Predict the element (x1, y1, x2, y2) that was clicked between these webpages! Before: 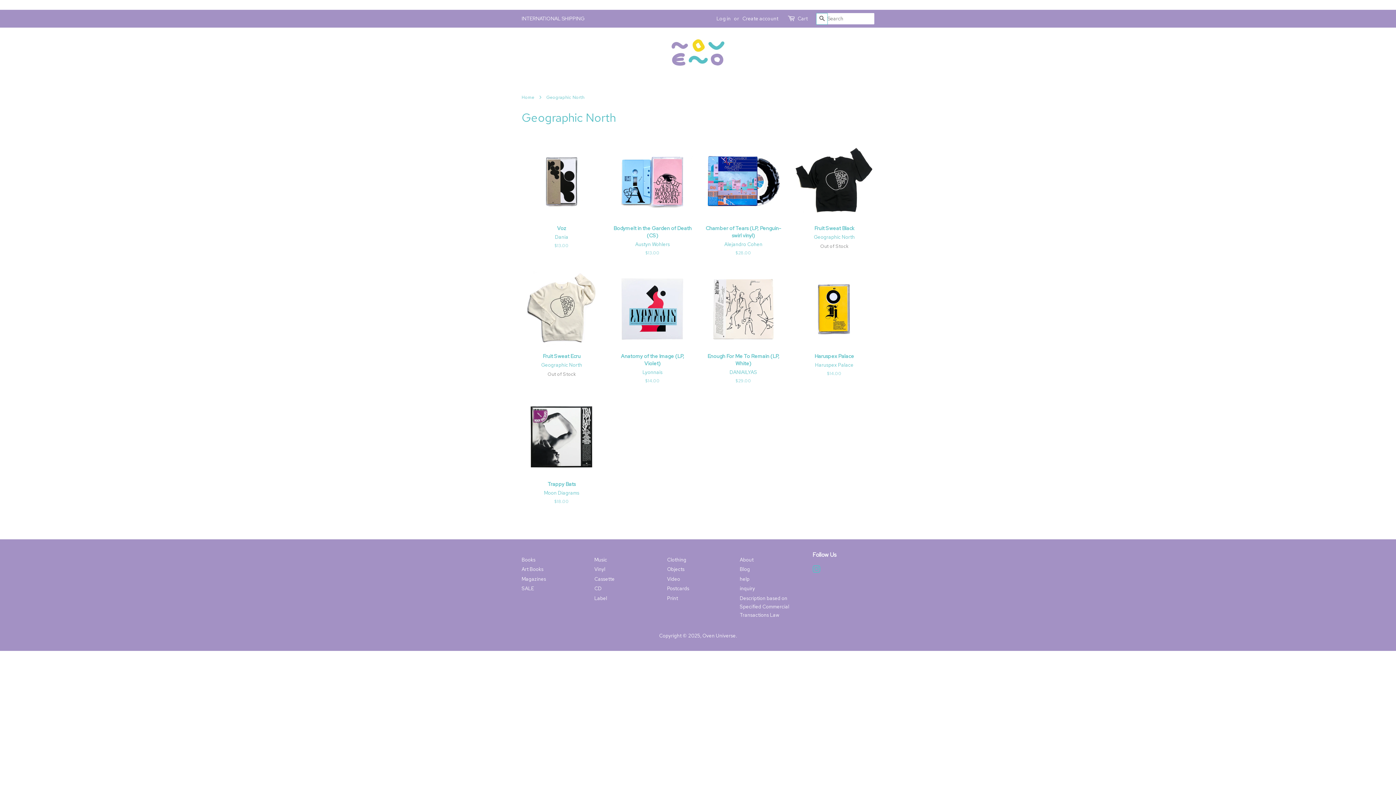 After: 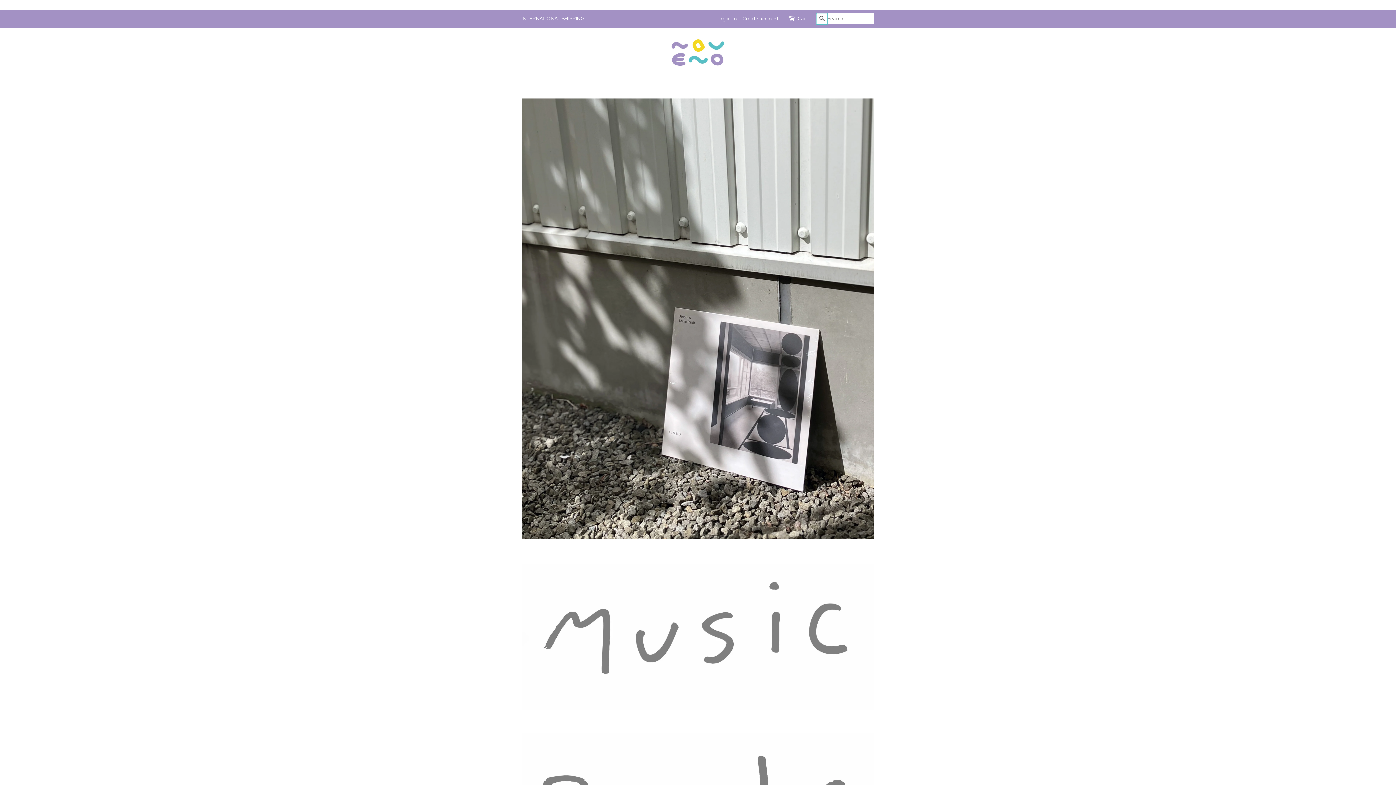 Action: bbox: (670, 38, 725, 66)